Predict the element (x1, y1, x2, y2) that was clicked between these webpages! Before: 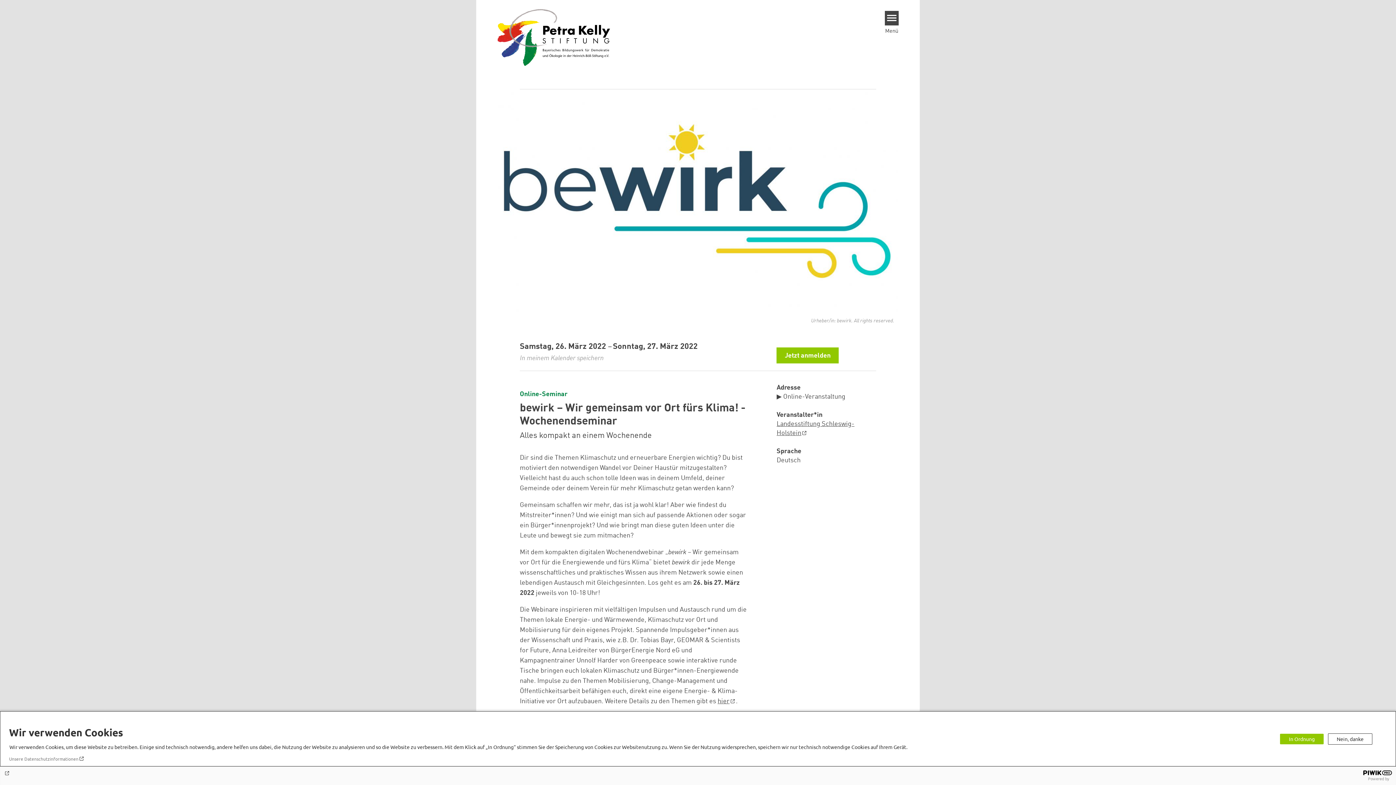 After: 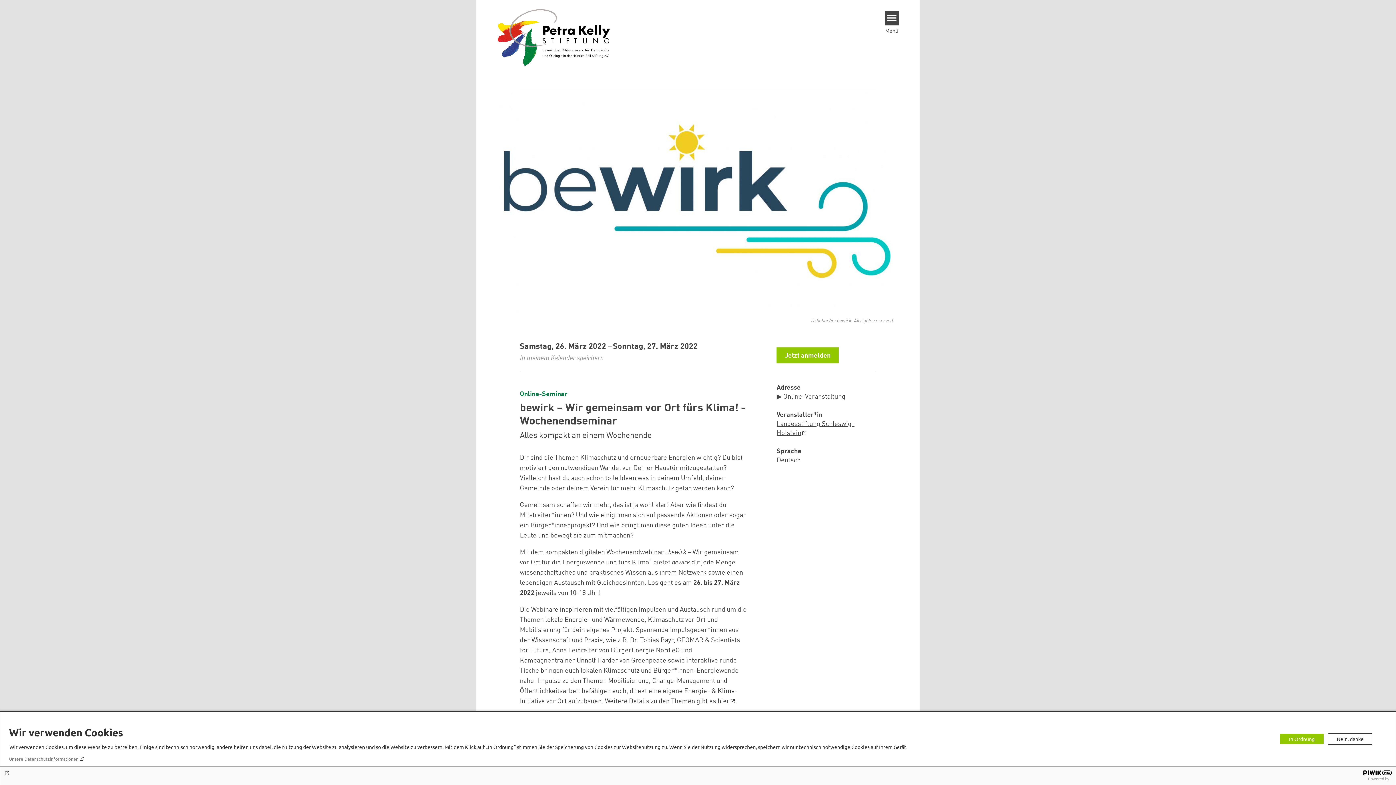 Action: bbox: (4, 770, 1392, 776)